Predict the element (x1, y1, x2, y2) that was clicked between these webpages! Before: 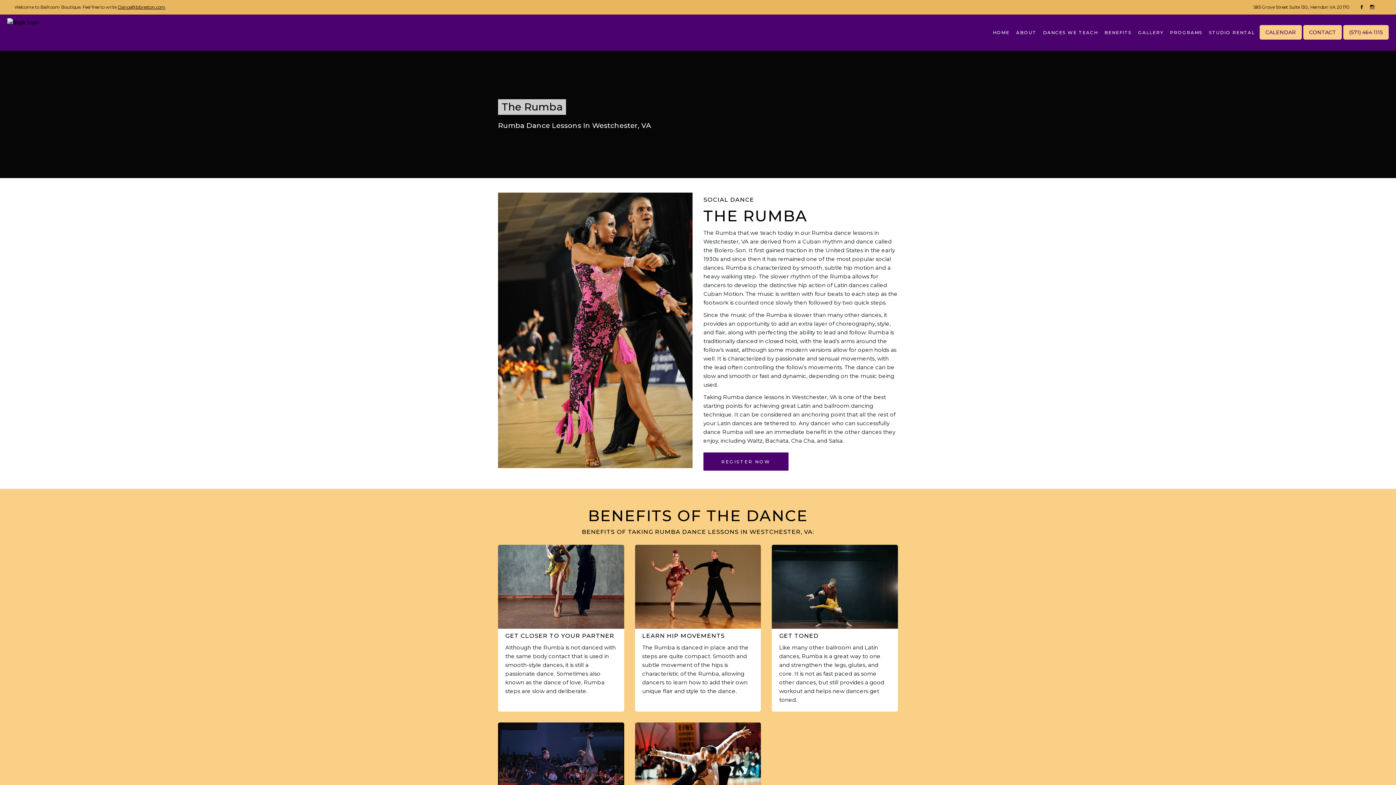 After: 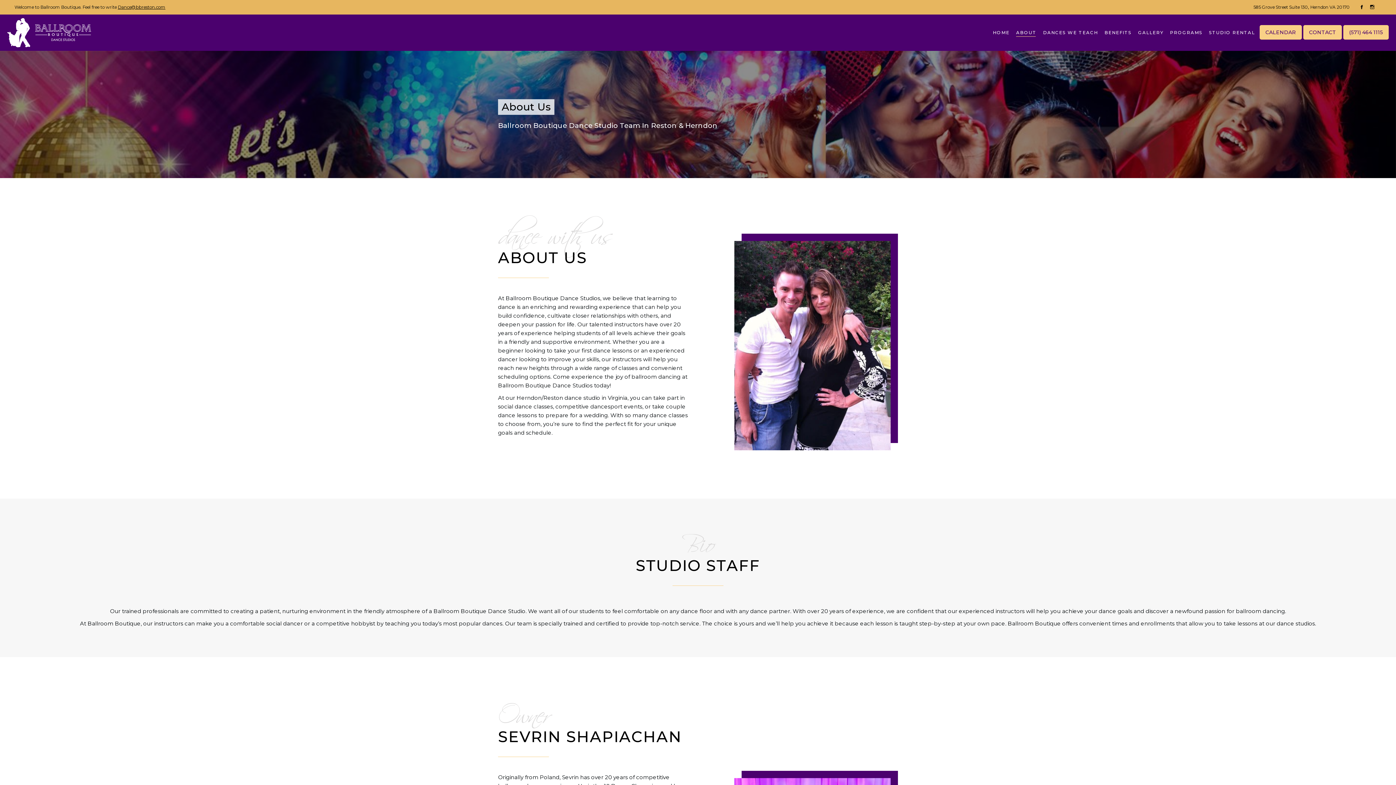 Action: label: ABOUT bbox: (1013, 14, 1040, 50)